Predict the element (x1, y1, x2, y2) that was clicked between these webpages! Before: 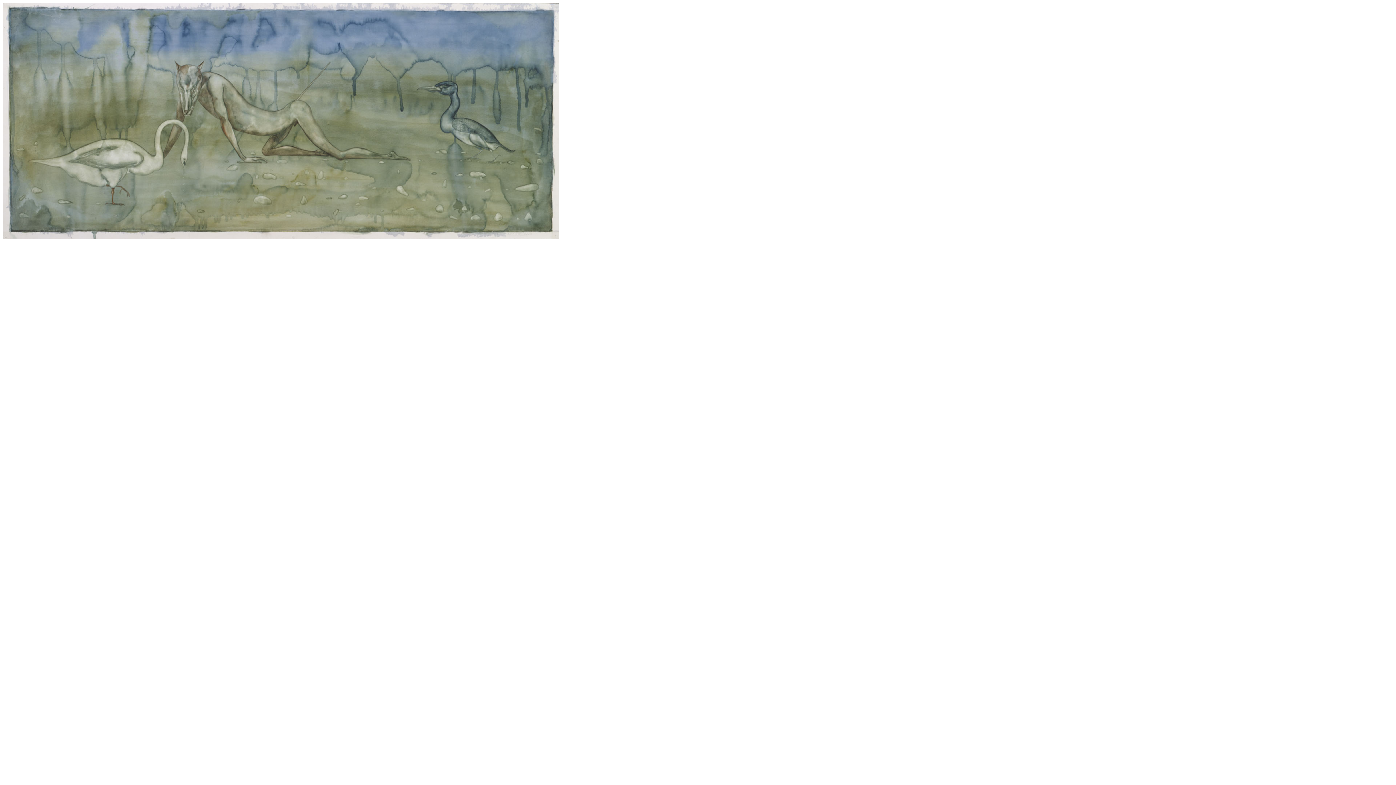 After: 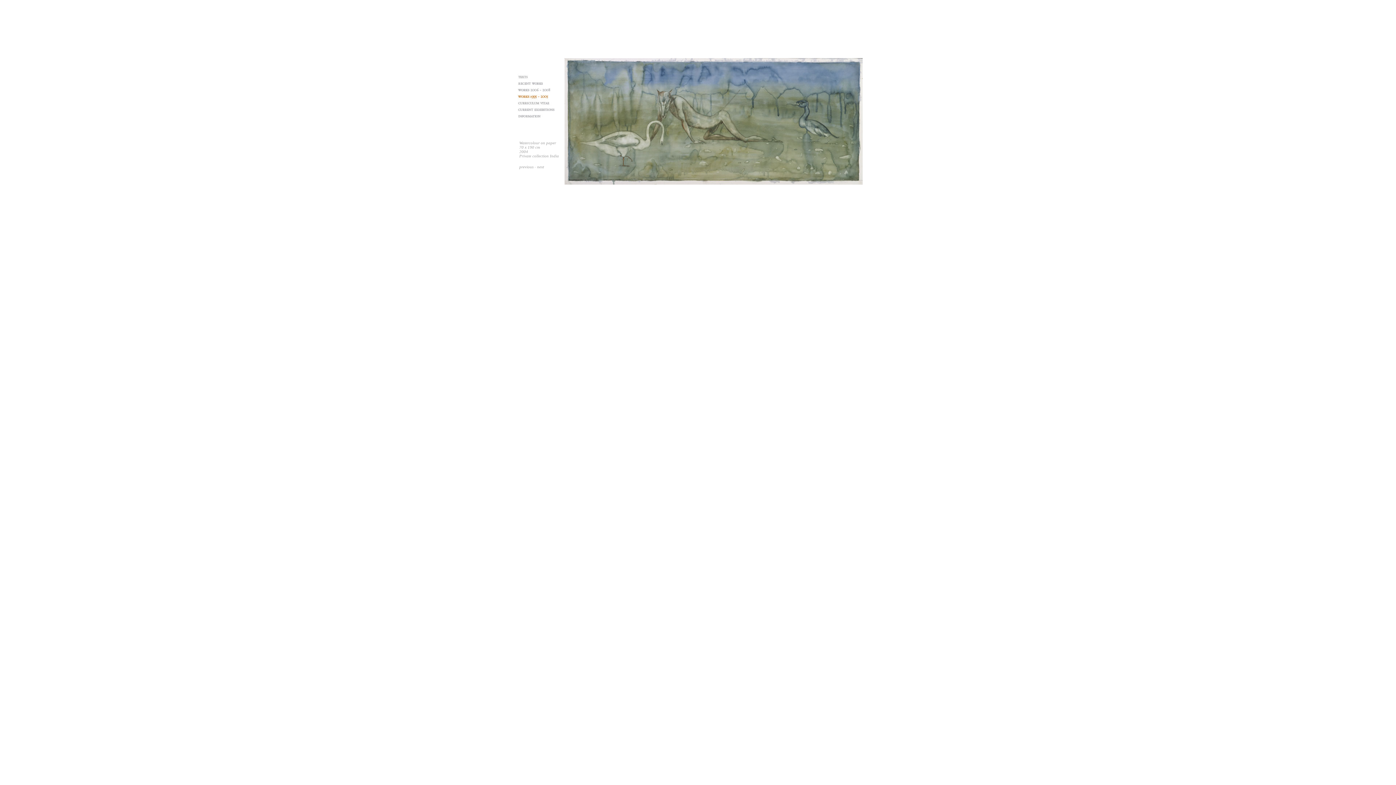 Action: bbox: (2, 234, 559, 240)